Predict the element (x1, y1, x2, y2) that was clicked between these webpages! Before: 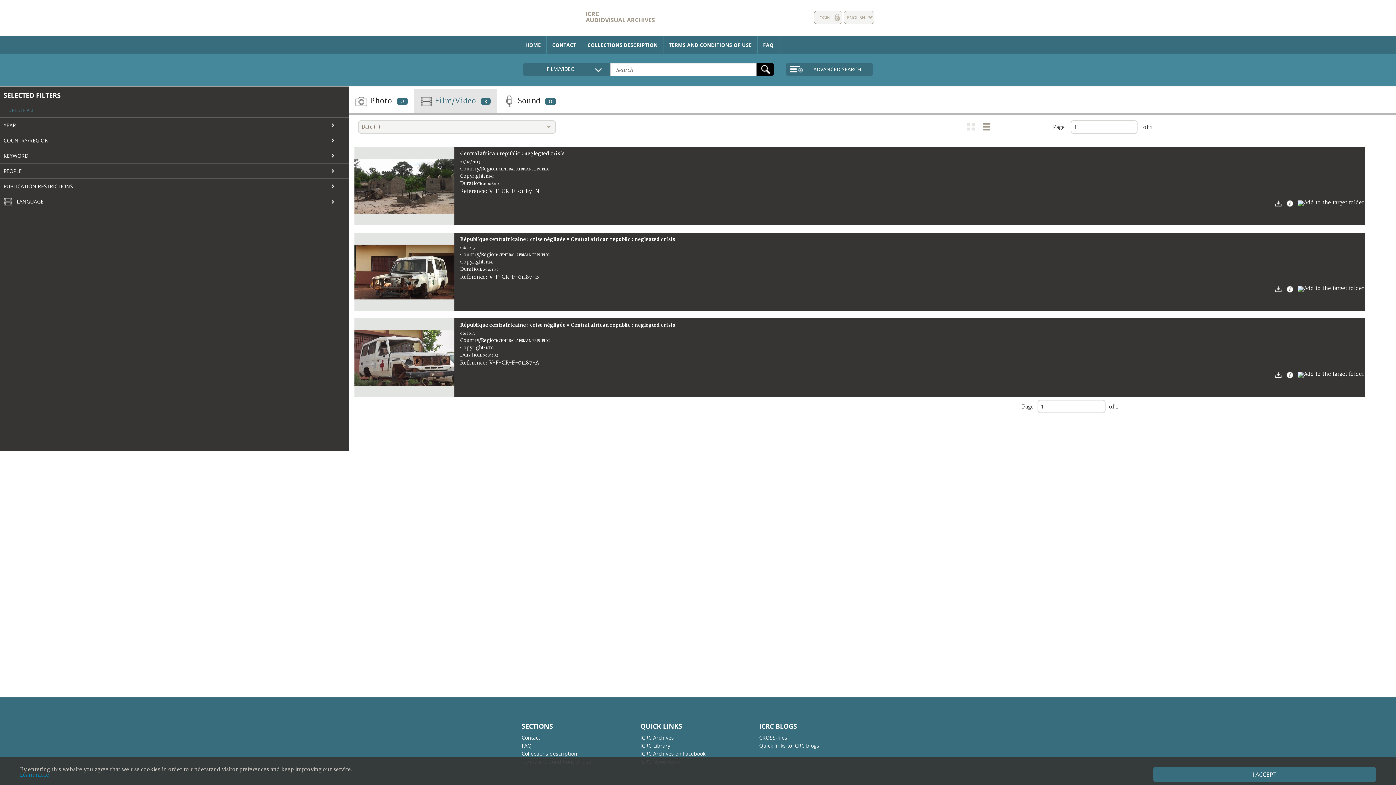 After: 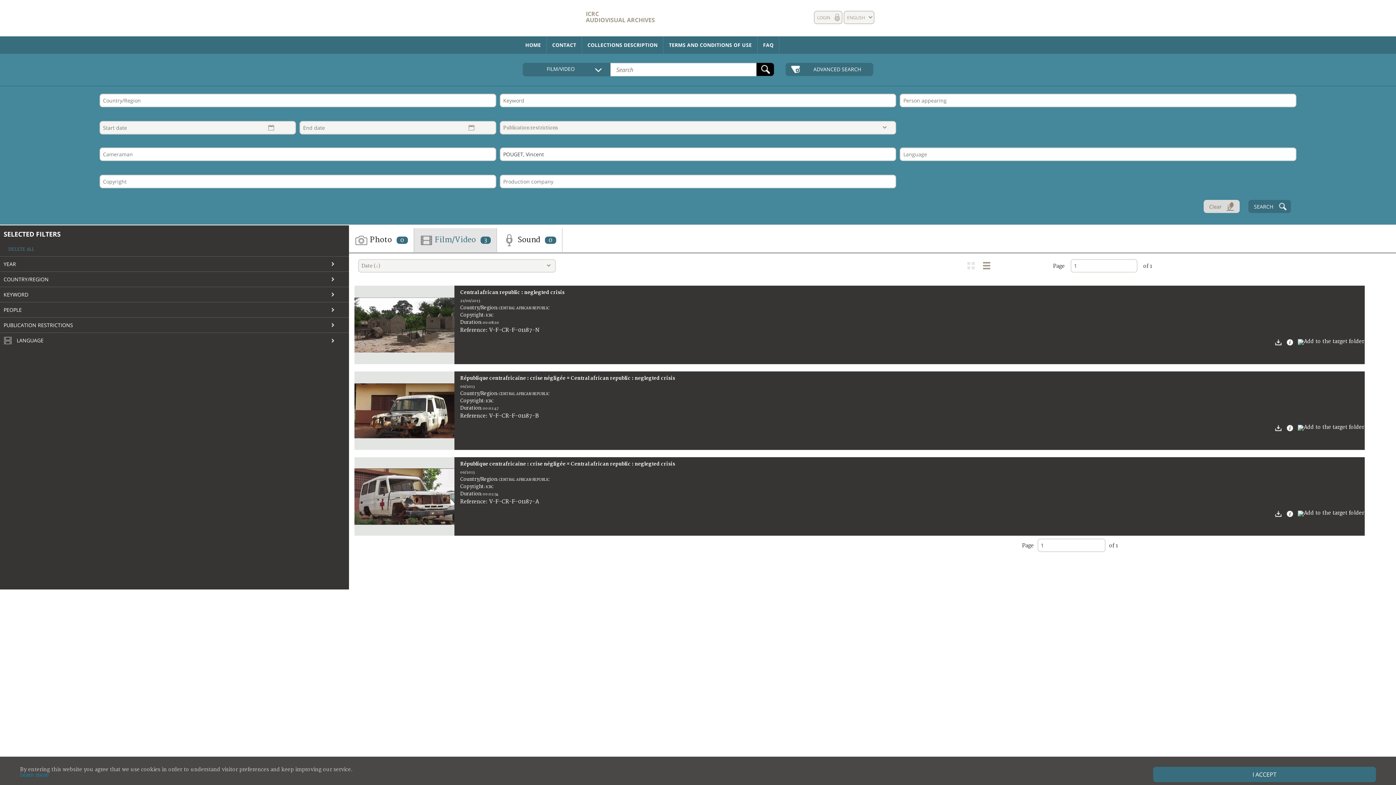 Action: label: ADVANCED SEARCH bbox: (785, 62, 873, 76)